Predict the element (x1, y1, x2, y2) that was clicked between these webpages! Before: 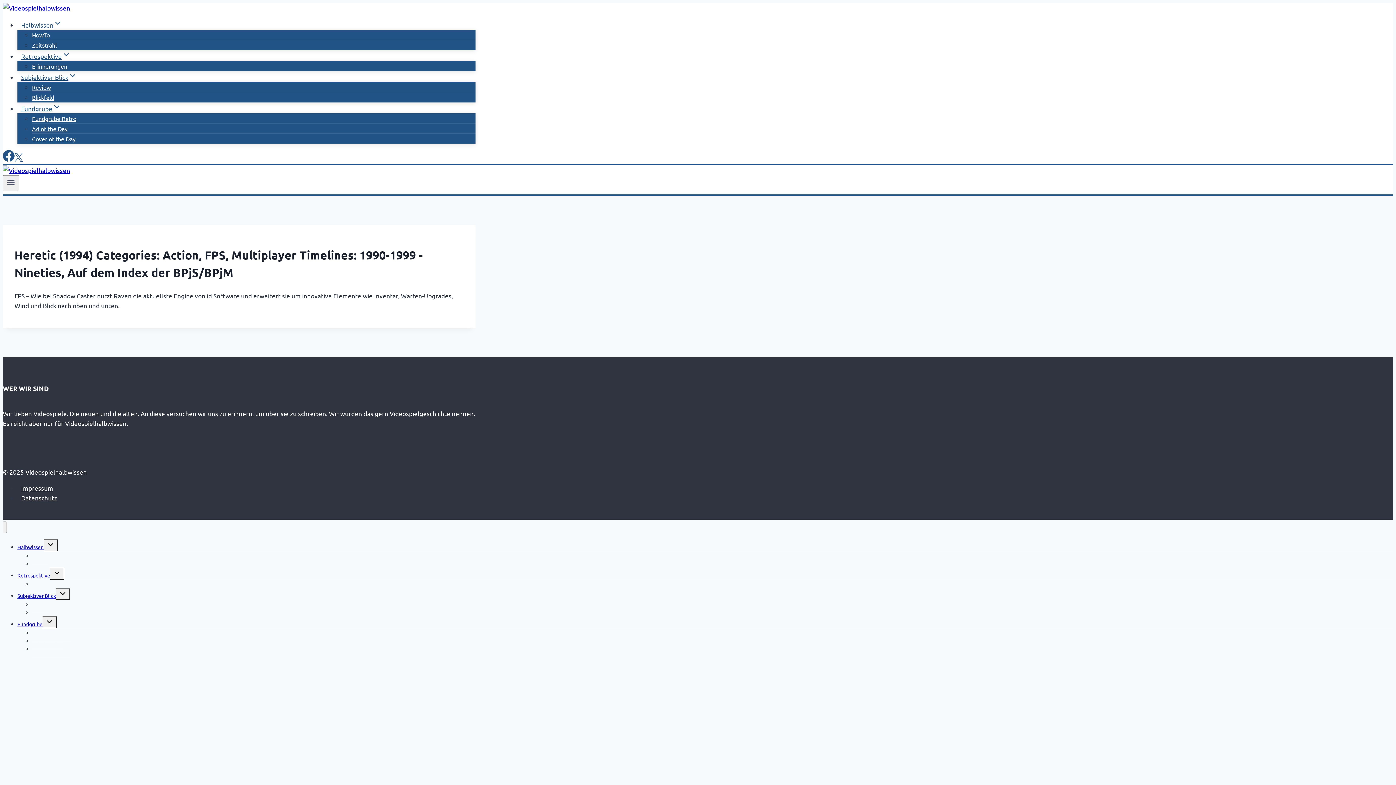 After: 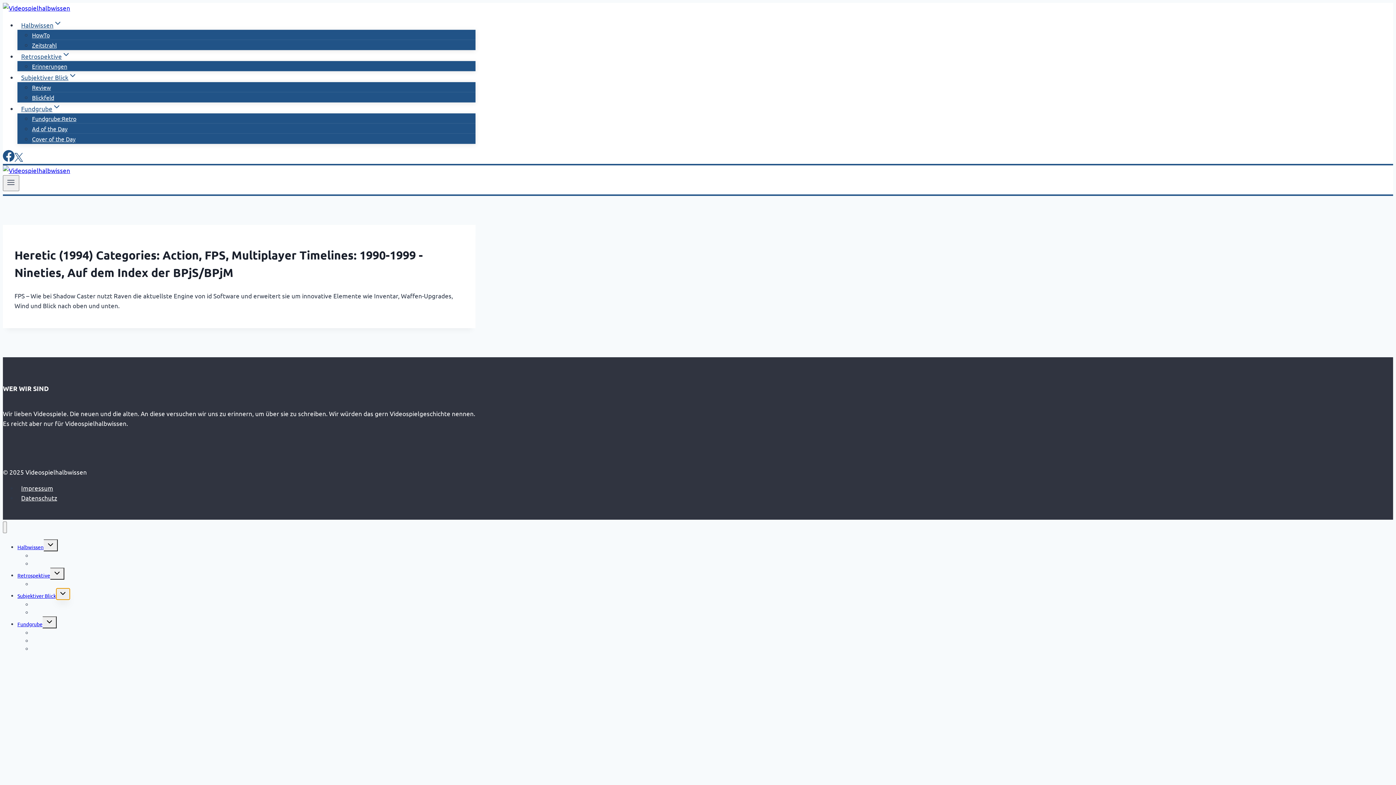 Action: label: Untermenü umschalten bbox: (56, 588, 70, 600)